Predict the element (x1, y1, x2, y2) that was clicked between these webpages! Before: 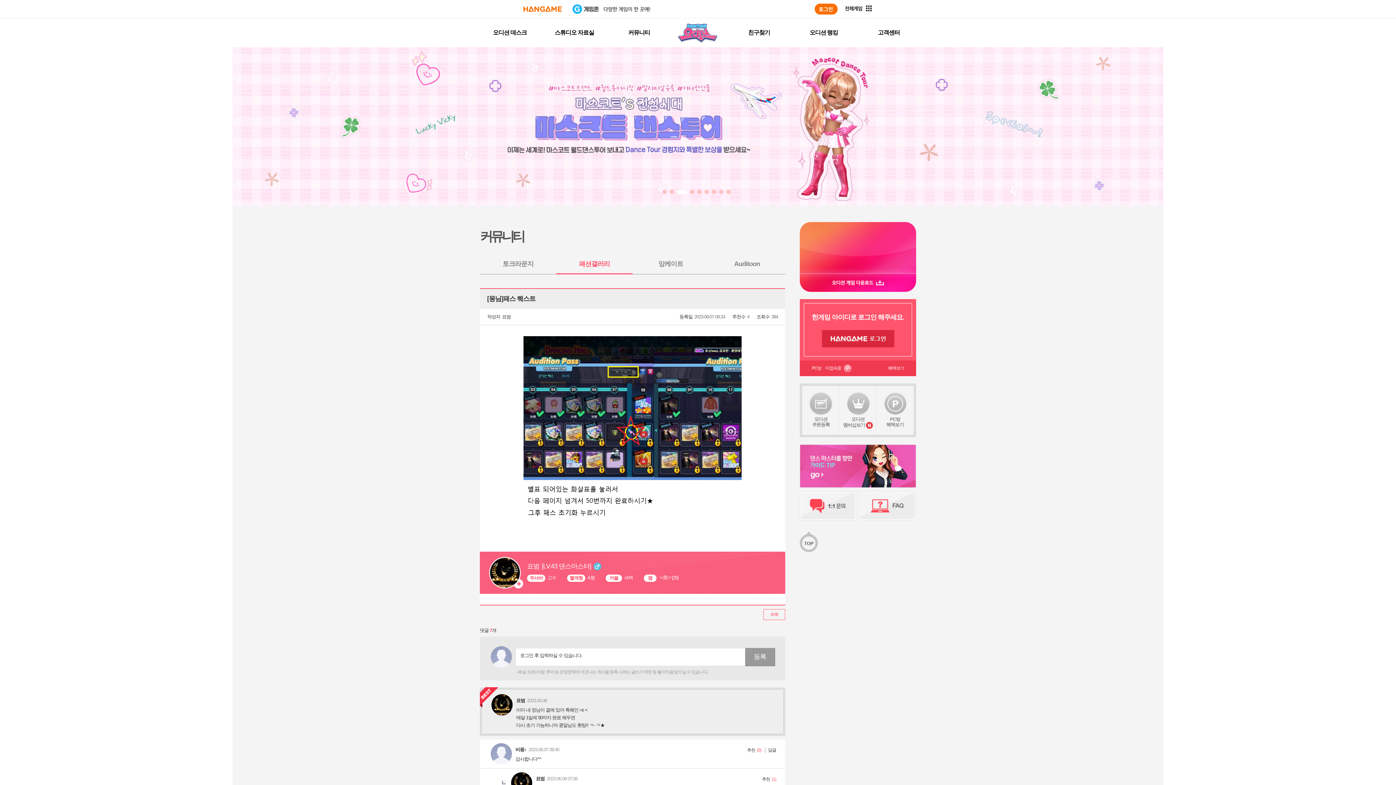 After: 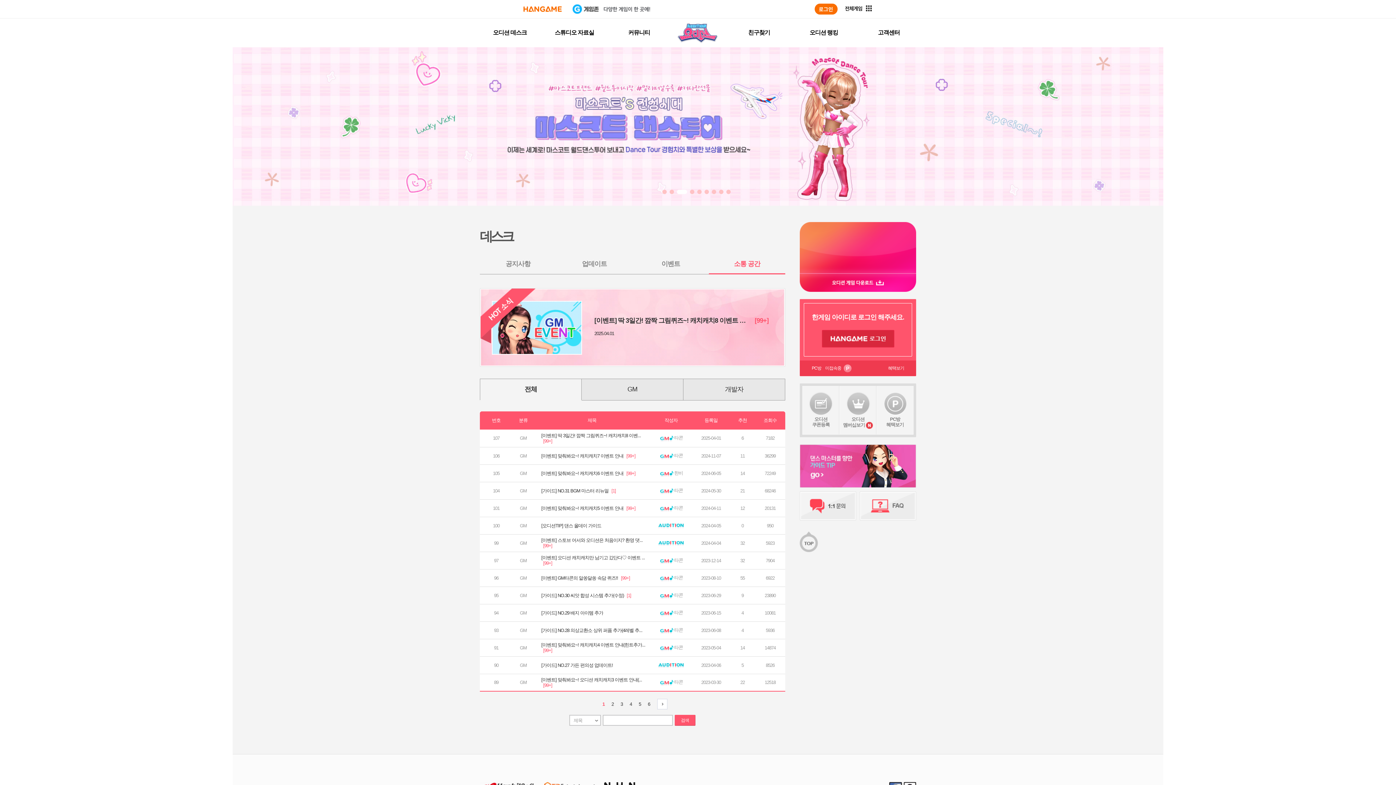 Action: bbox: (800, 463, 916, 468)